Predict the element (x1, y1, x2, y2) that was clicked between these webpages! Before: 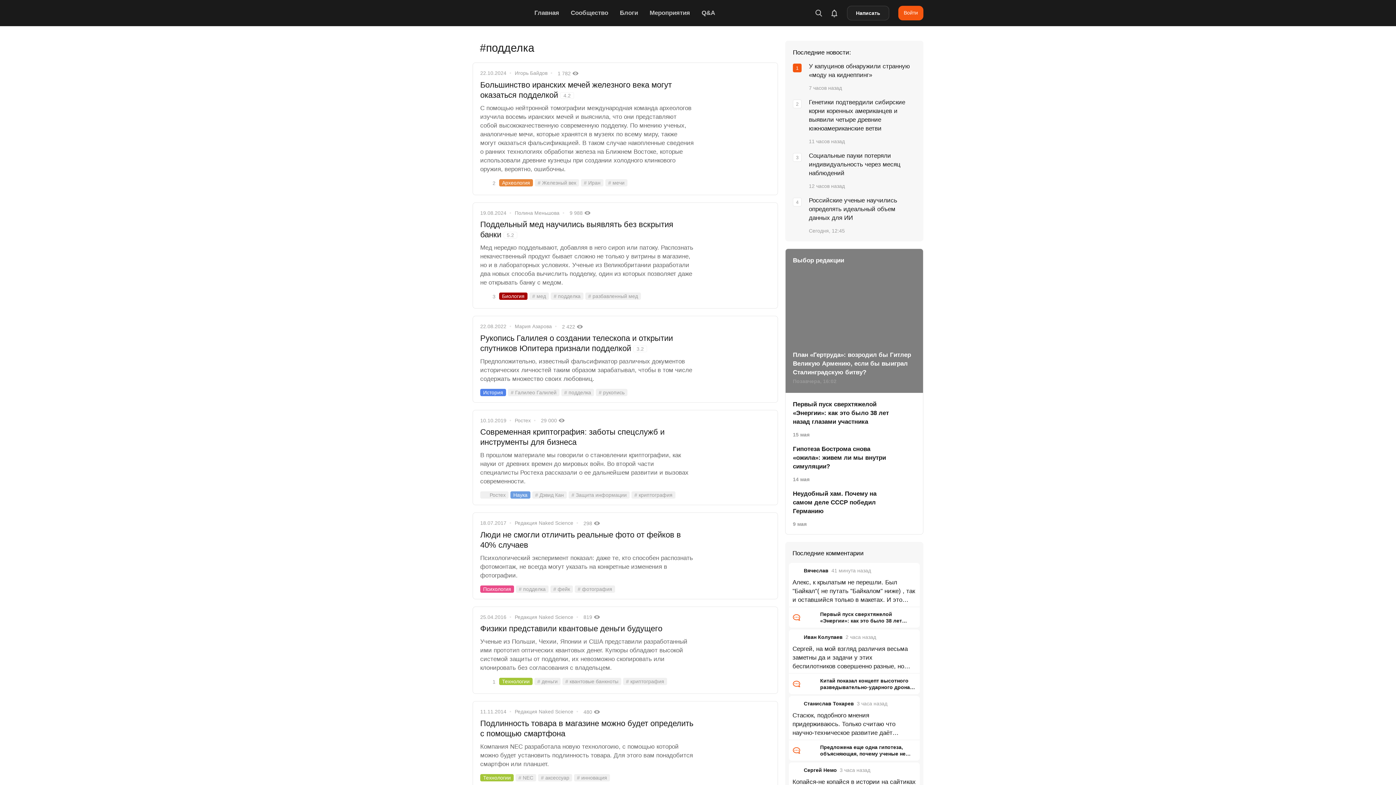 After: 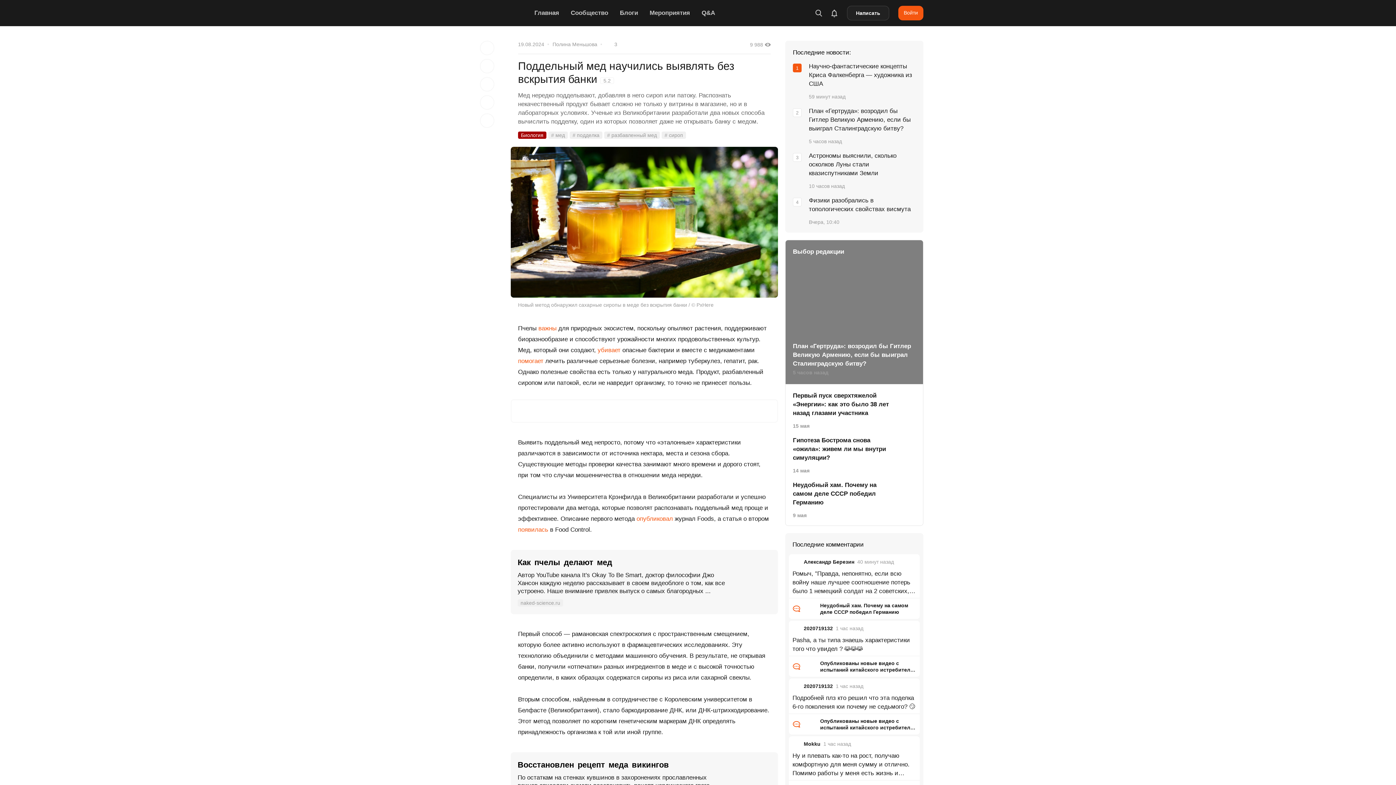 Action: bbox: (708, 220, 770, 282)